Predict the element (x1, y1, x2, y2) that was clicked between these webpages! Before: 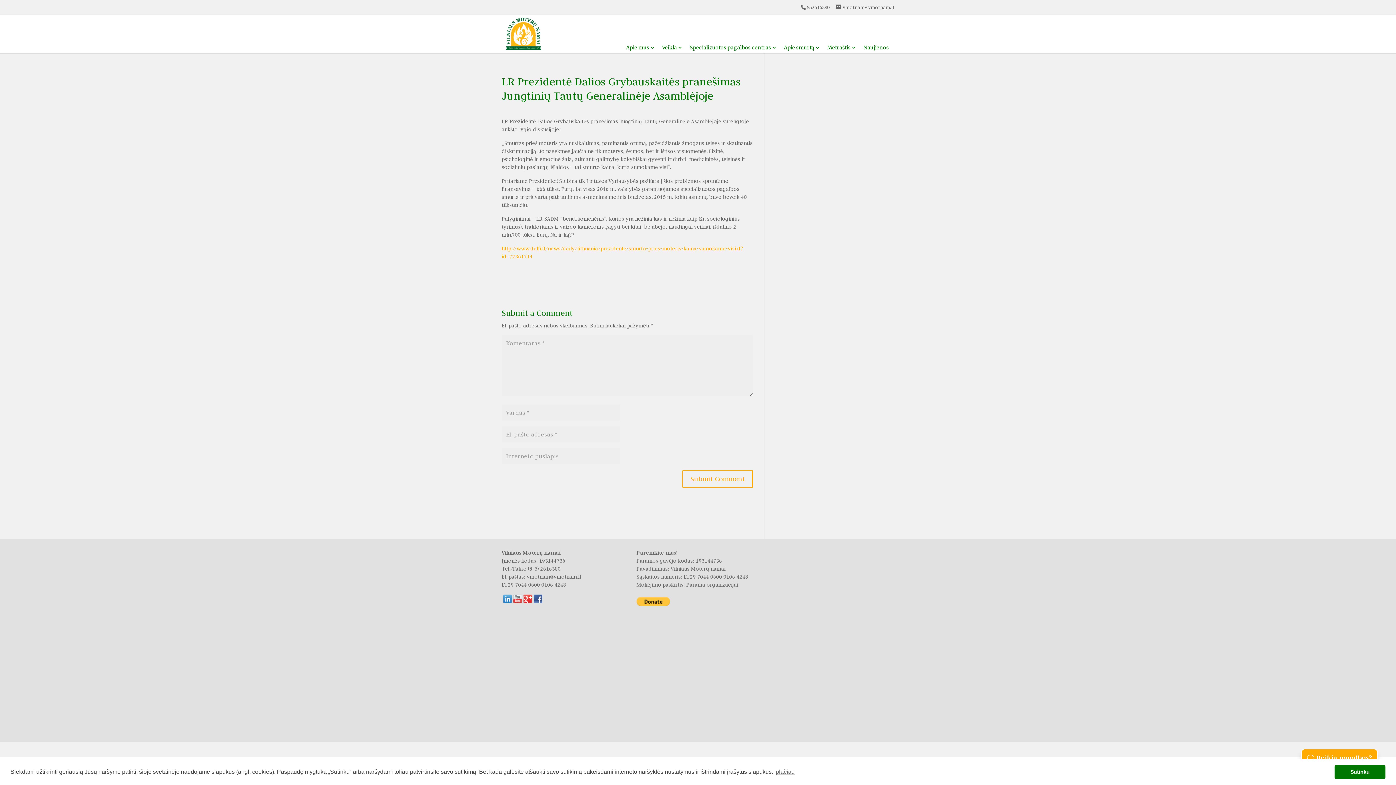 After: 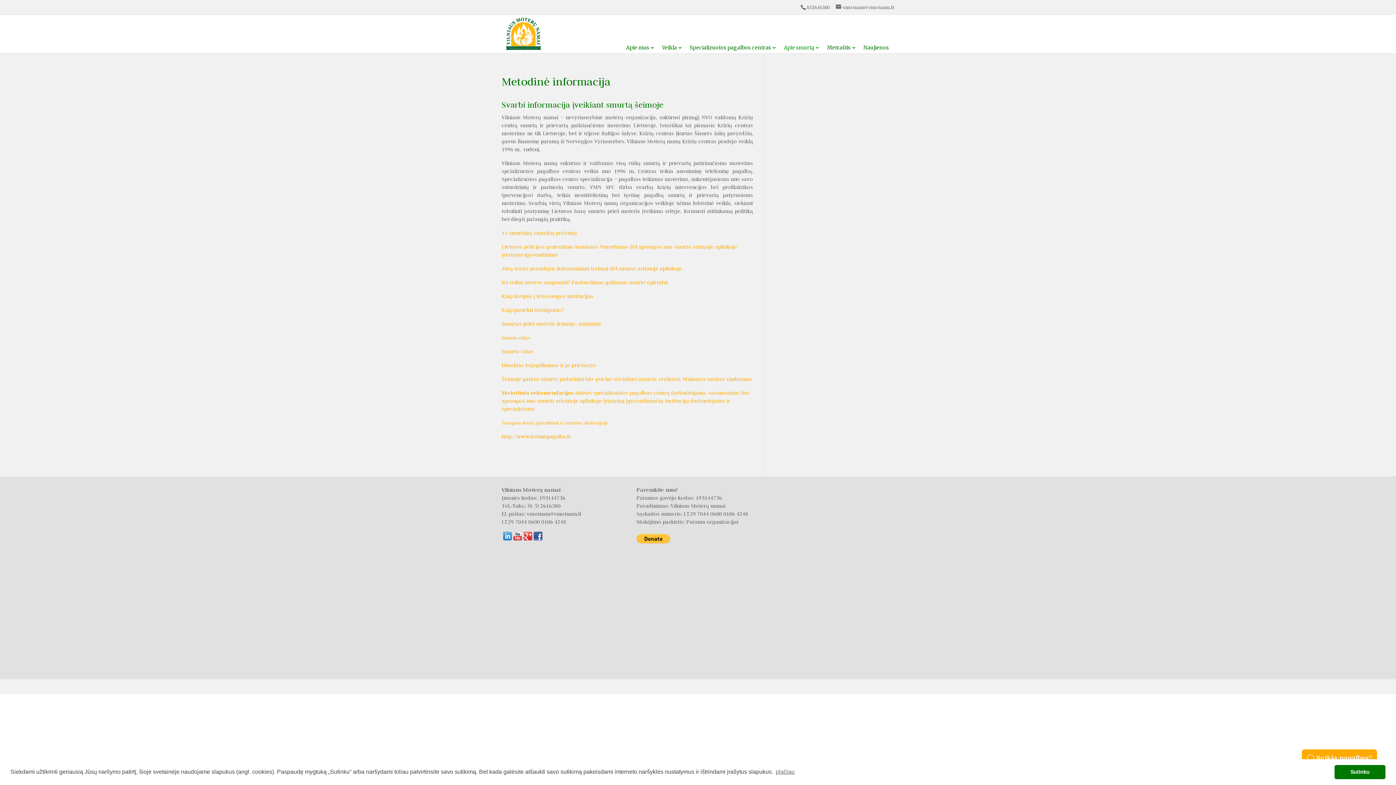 Action: label: Apie smurtą bbox: (784, 43, 824, 51)